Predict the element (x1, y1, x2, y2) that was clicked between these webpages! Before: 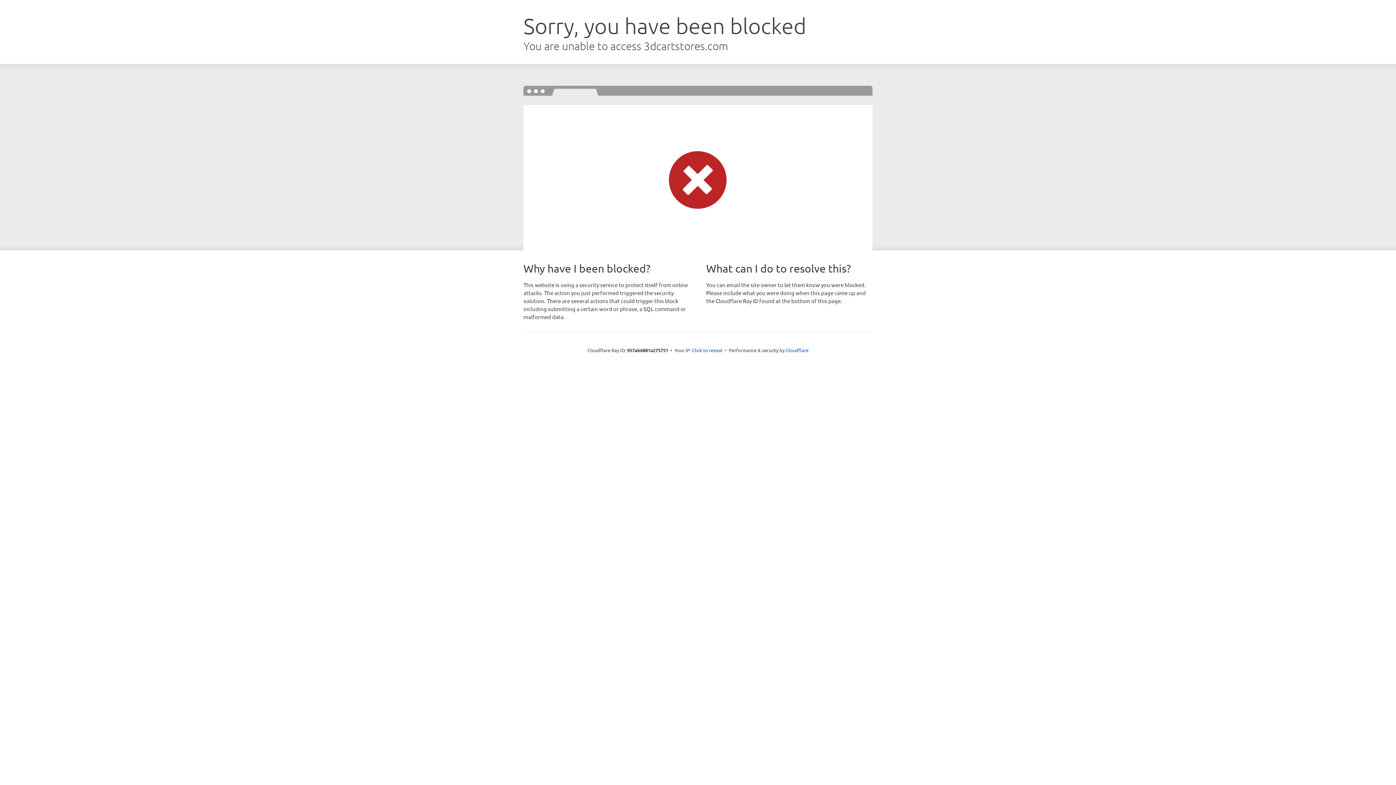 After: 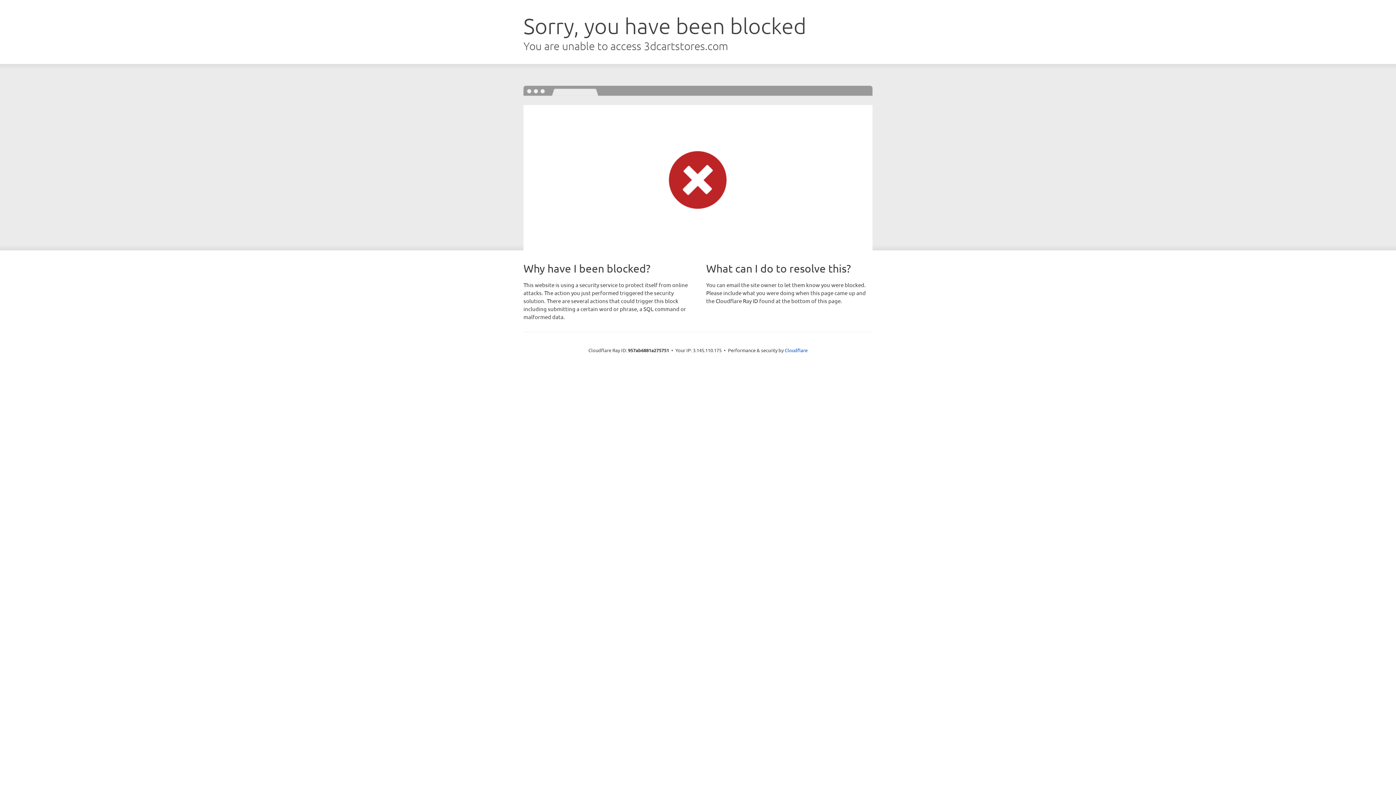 Action: label: Click to reveal bbox: (692, 346, 722, 353)